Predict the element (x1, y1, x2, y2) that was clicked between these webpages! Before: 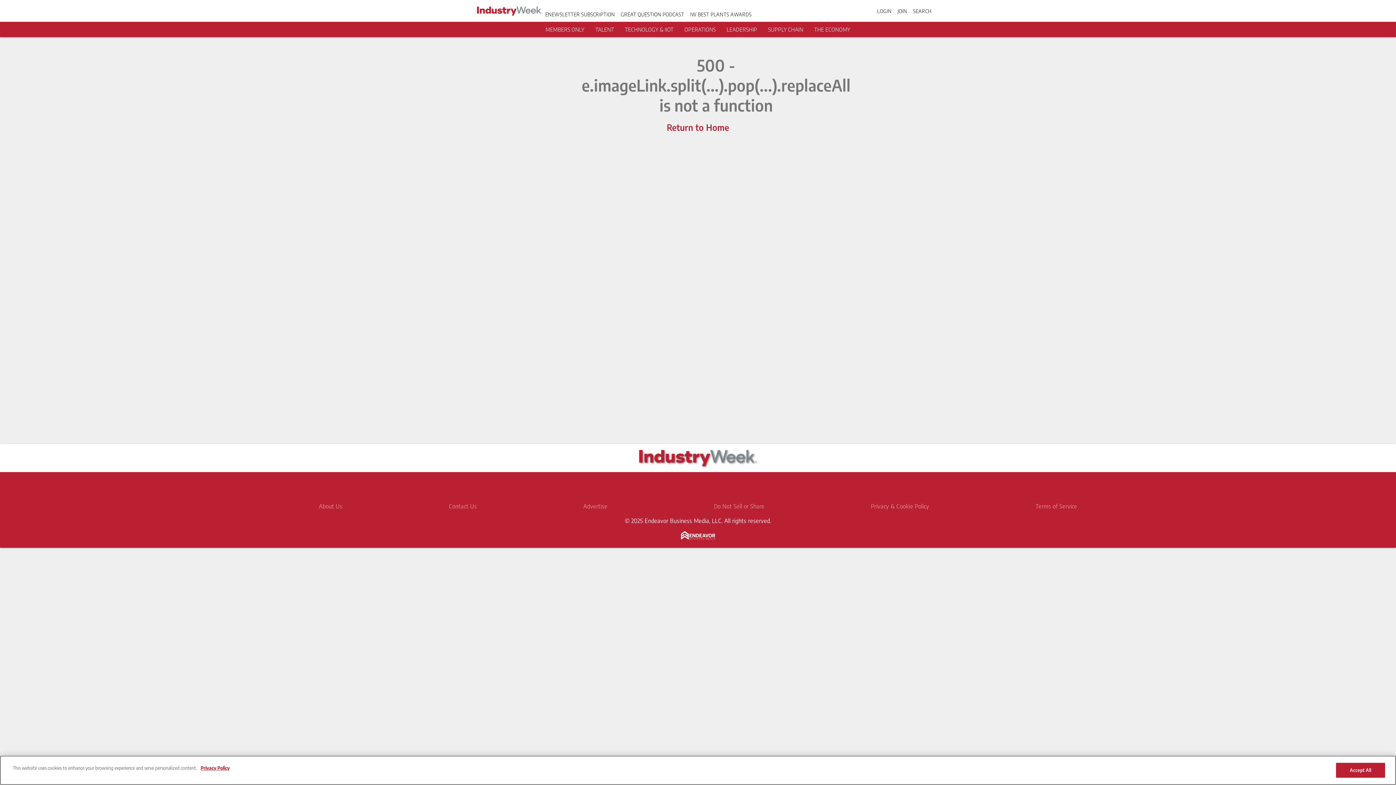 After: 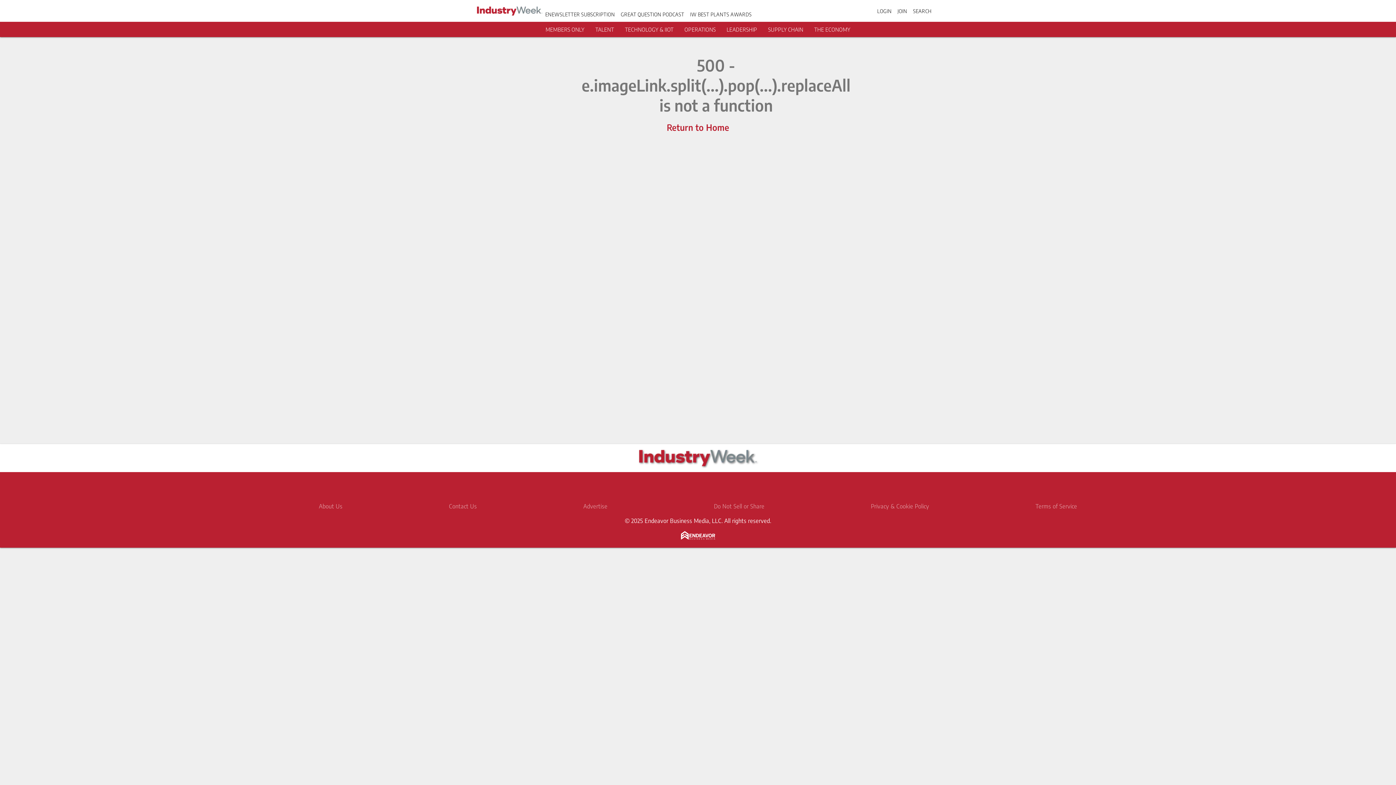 Action: bbox: (595, 26, 614, 32) label: TALENT